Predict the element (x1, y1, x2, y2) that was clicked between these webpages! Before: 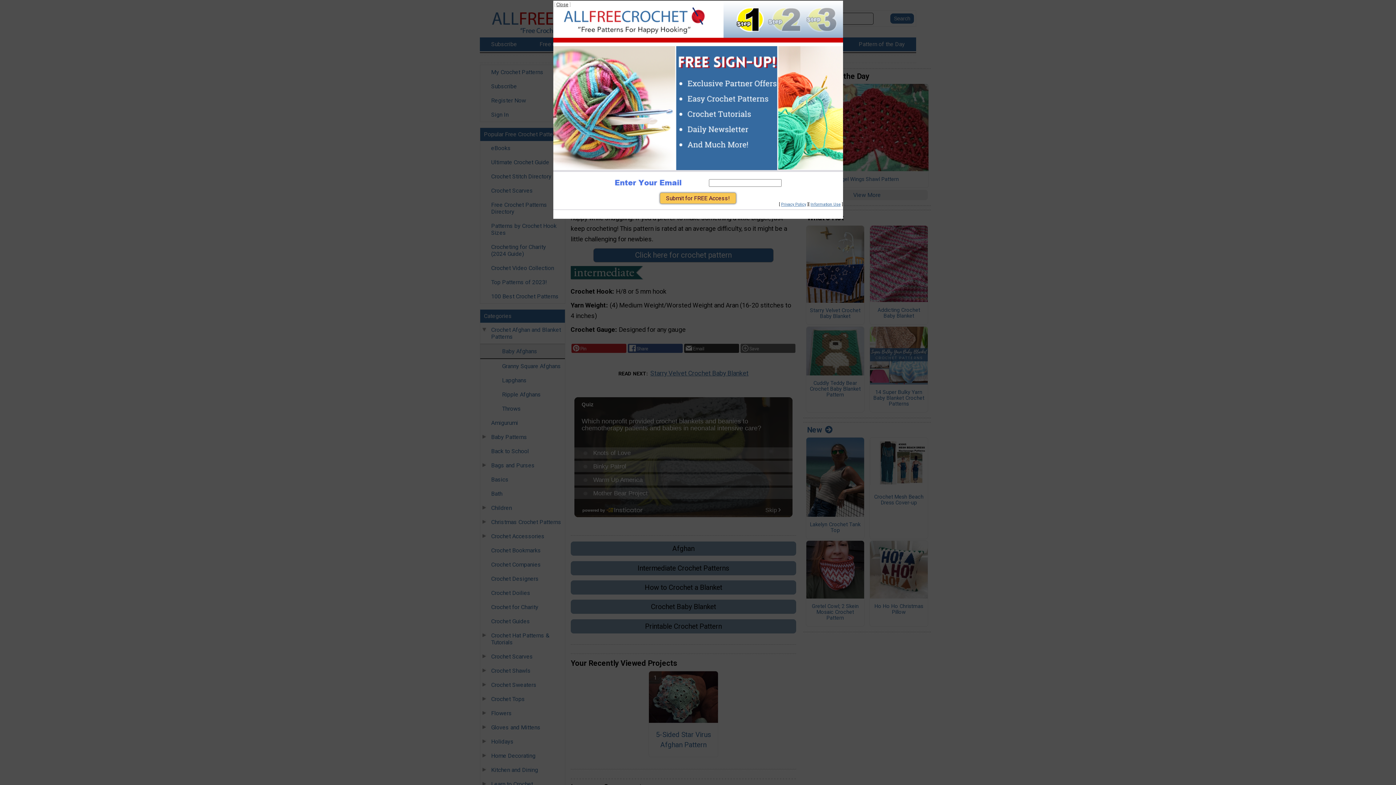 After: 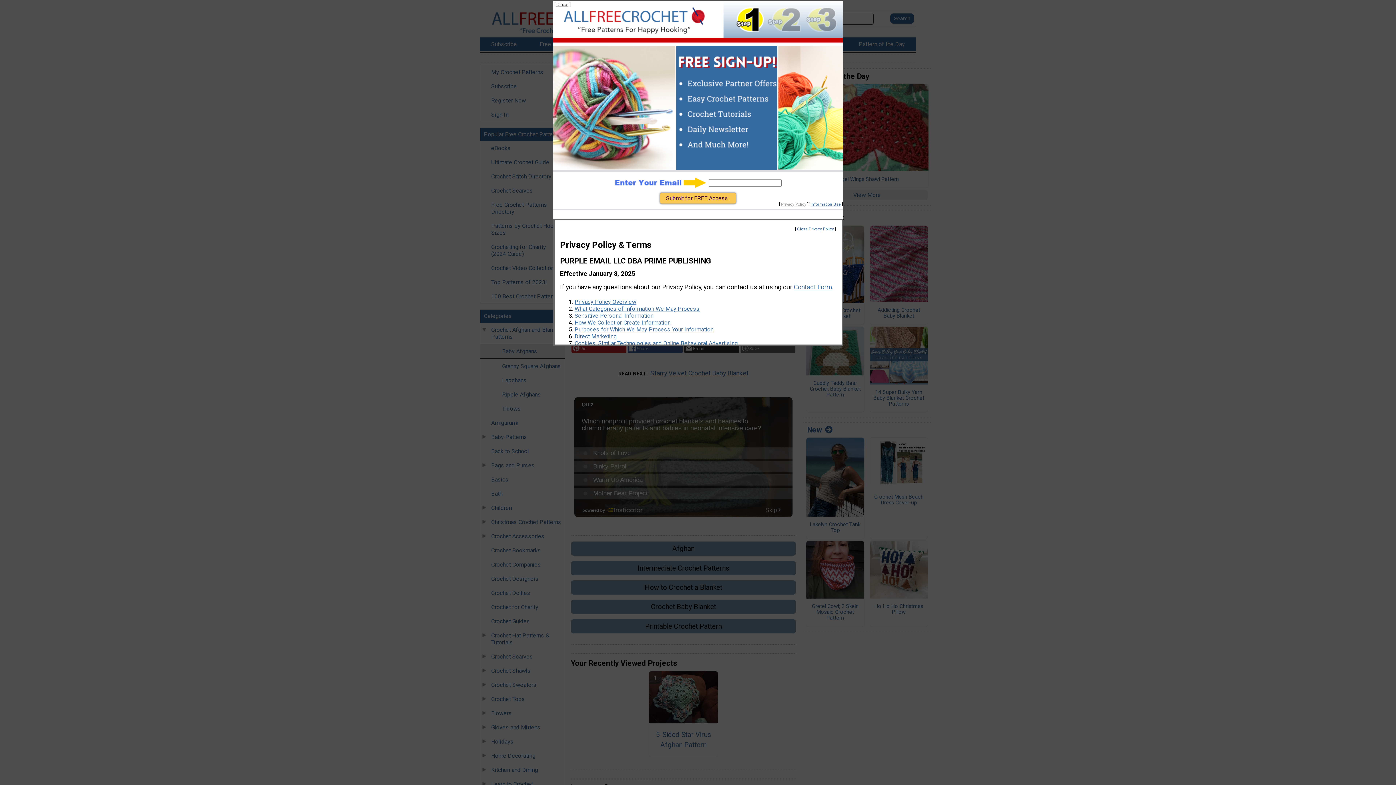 Action: label: Privacy Policy bbox: (781, 202, 806, 206)